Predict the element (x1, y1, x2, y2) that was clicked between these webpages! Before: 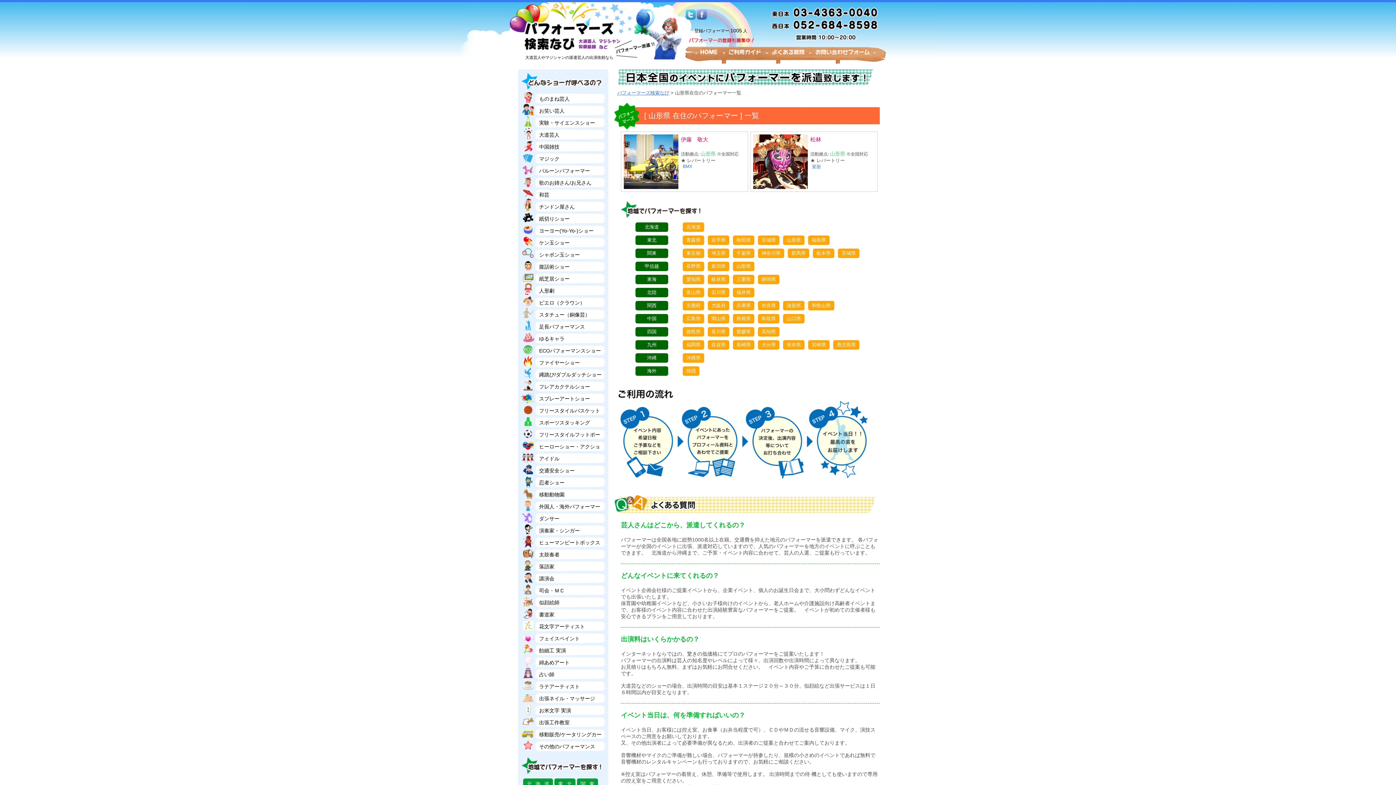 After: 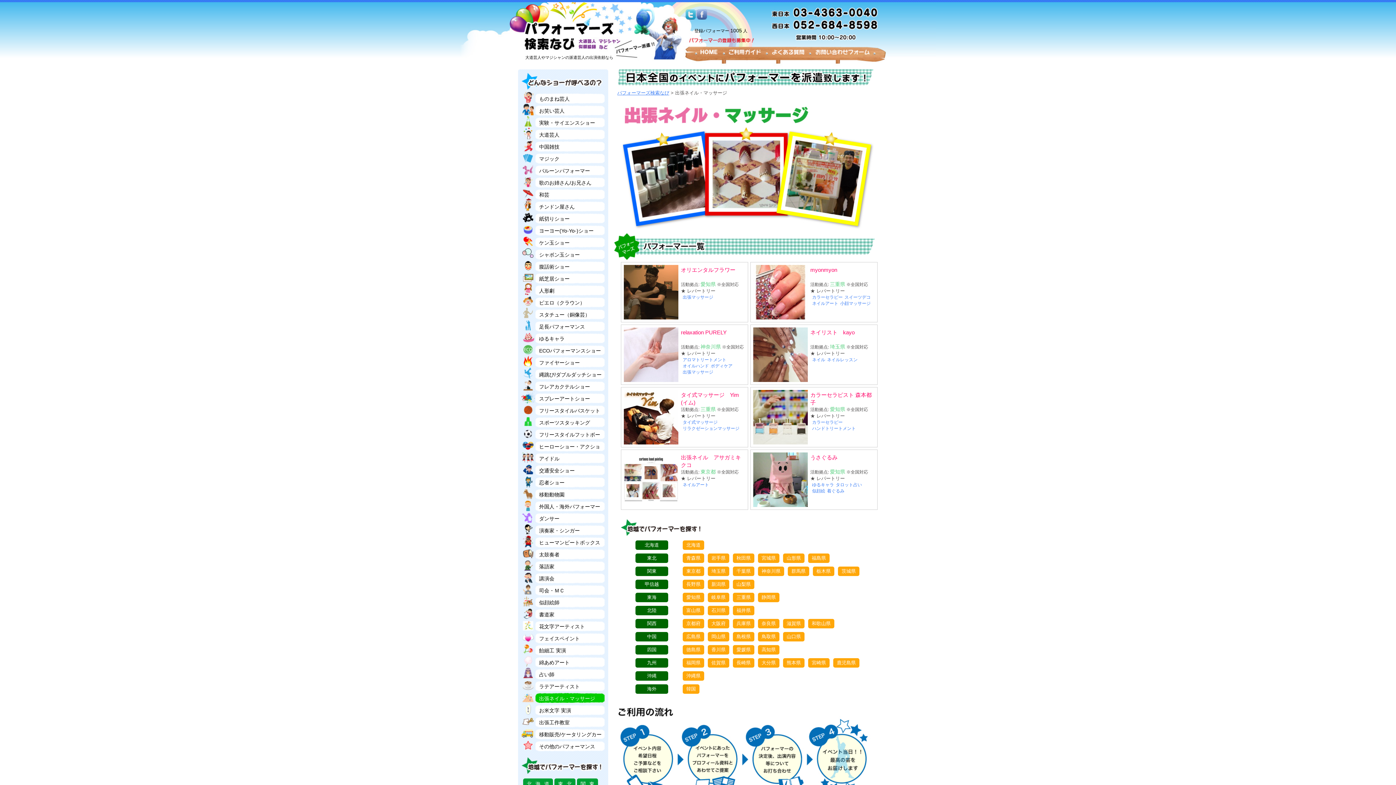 Action: bbox: (535, 693, 604, 704) label: 出張ネイル・マッサージ